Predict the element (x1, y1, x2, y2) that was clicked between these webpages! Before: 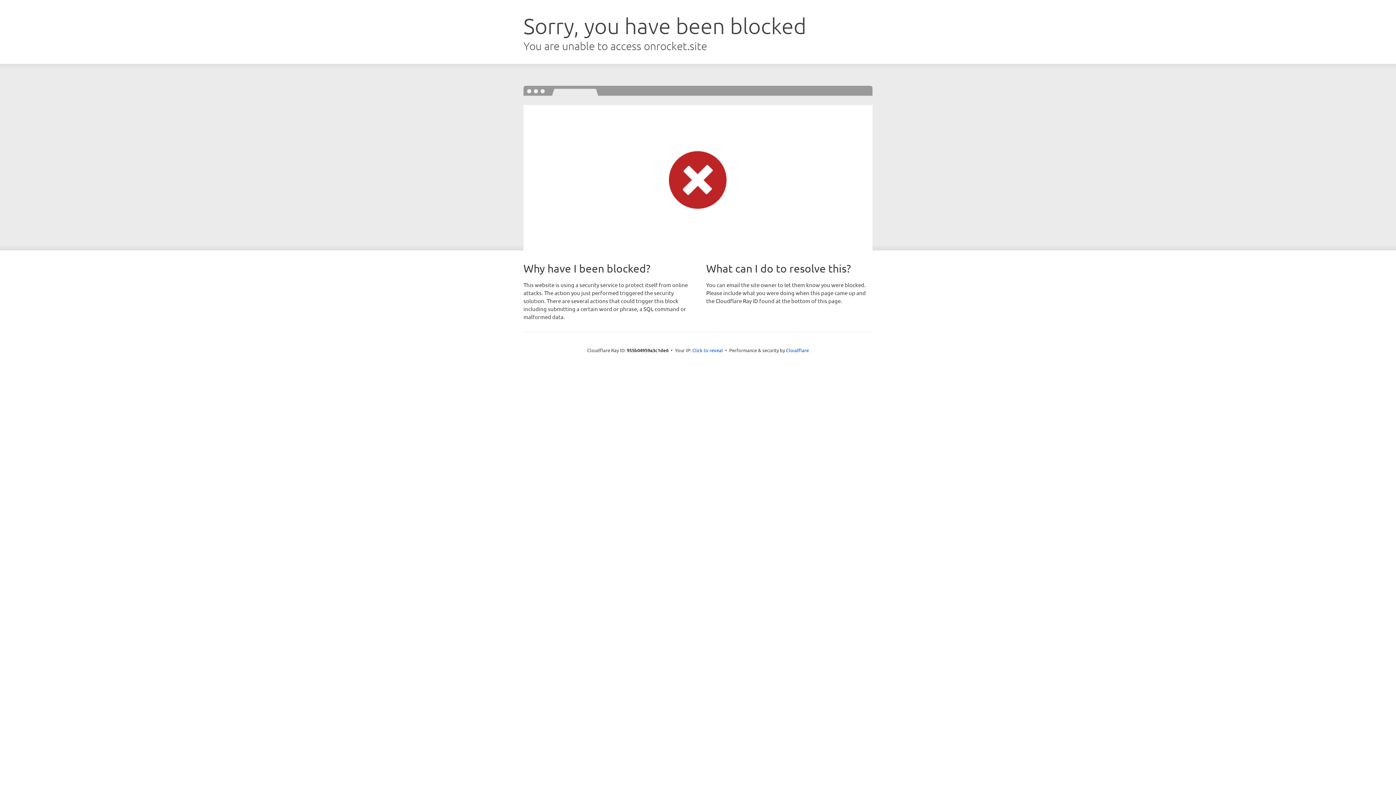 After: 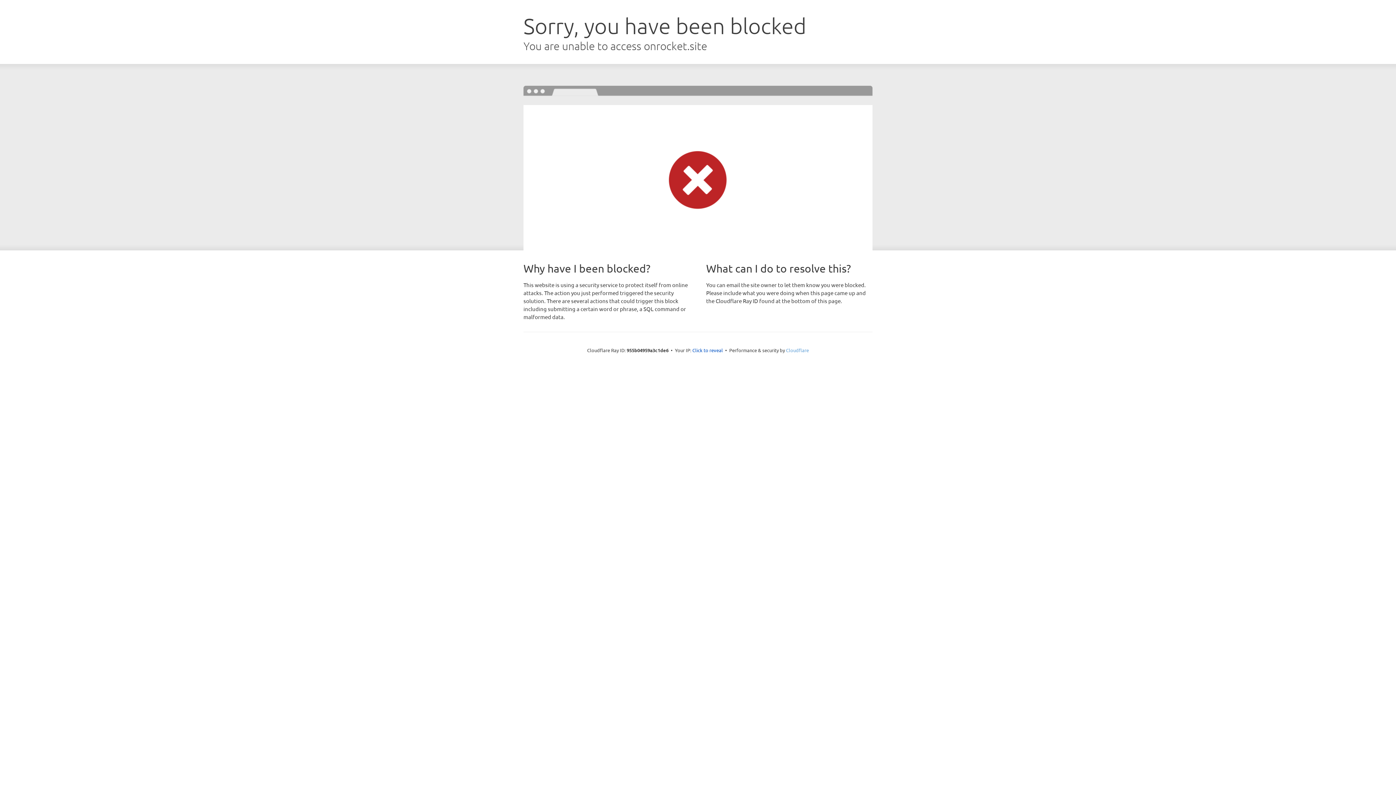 Action: label: Cloudflare bbox: (786, 347, 809, 353)